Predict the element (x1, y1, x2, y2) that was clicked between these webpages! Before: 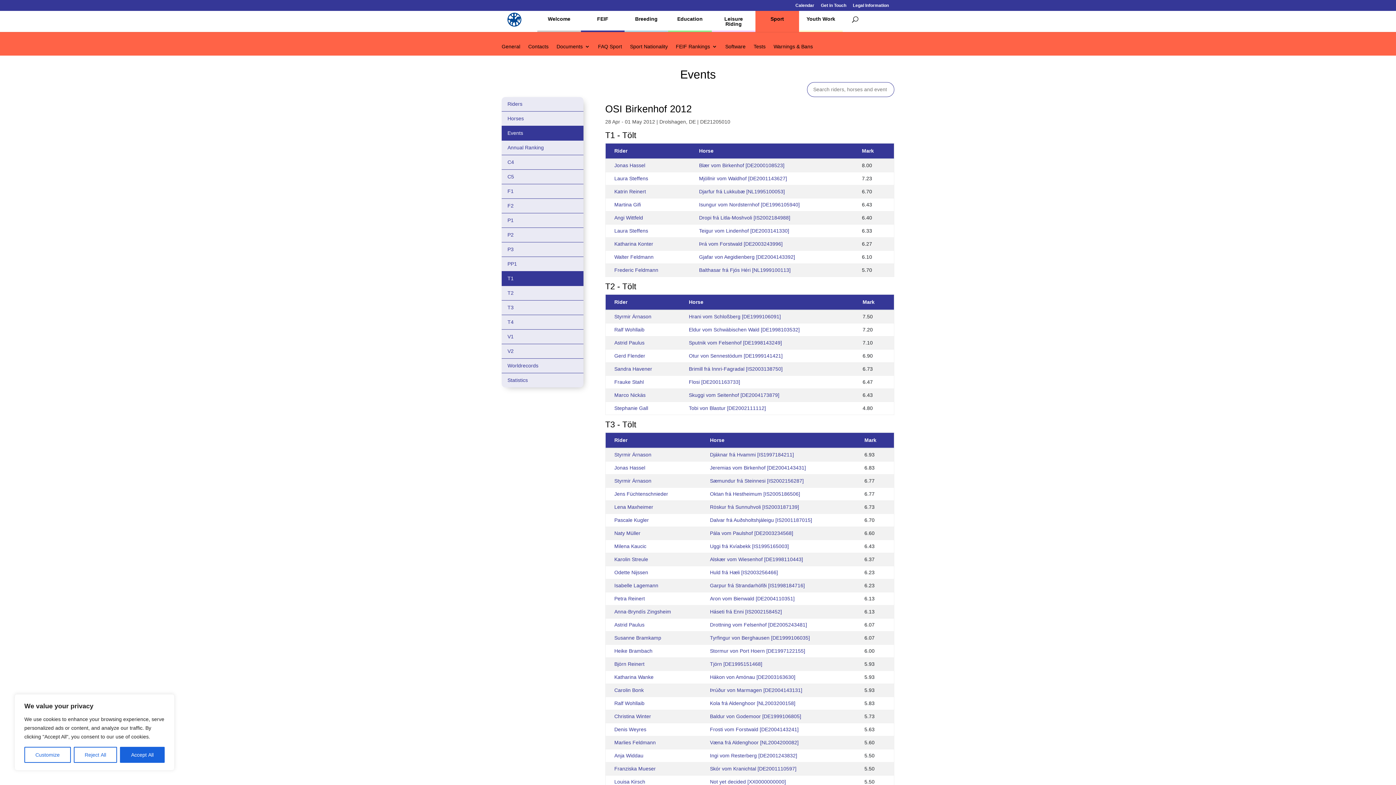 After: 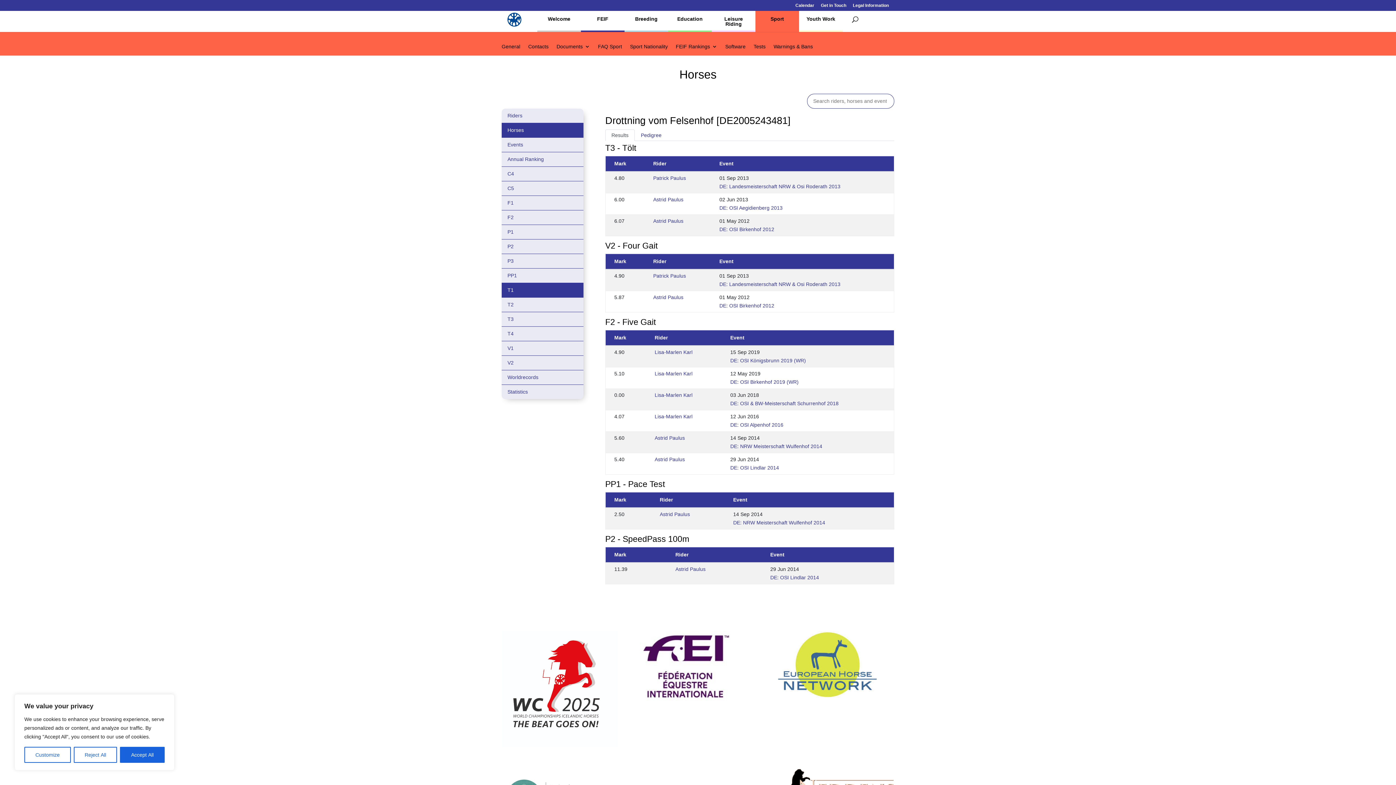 Action: label: Drottning vom Felsenhof [DE2005243481] bbox: (710, 622, 807, 628)